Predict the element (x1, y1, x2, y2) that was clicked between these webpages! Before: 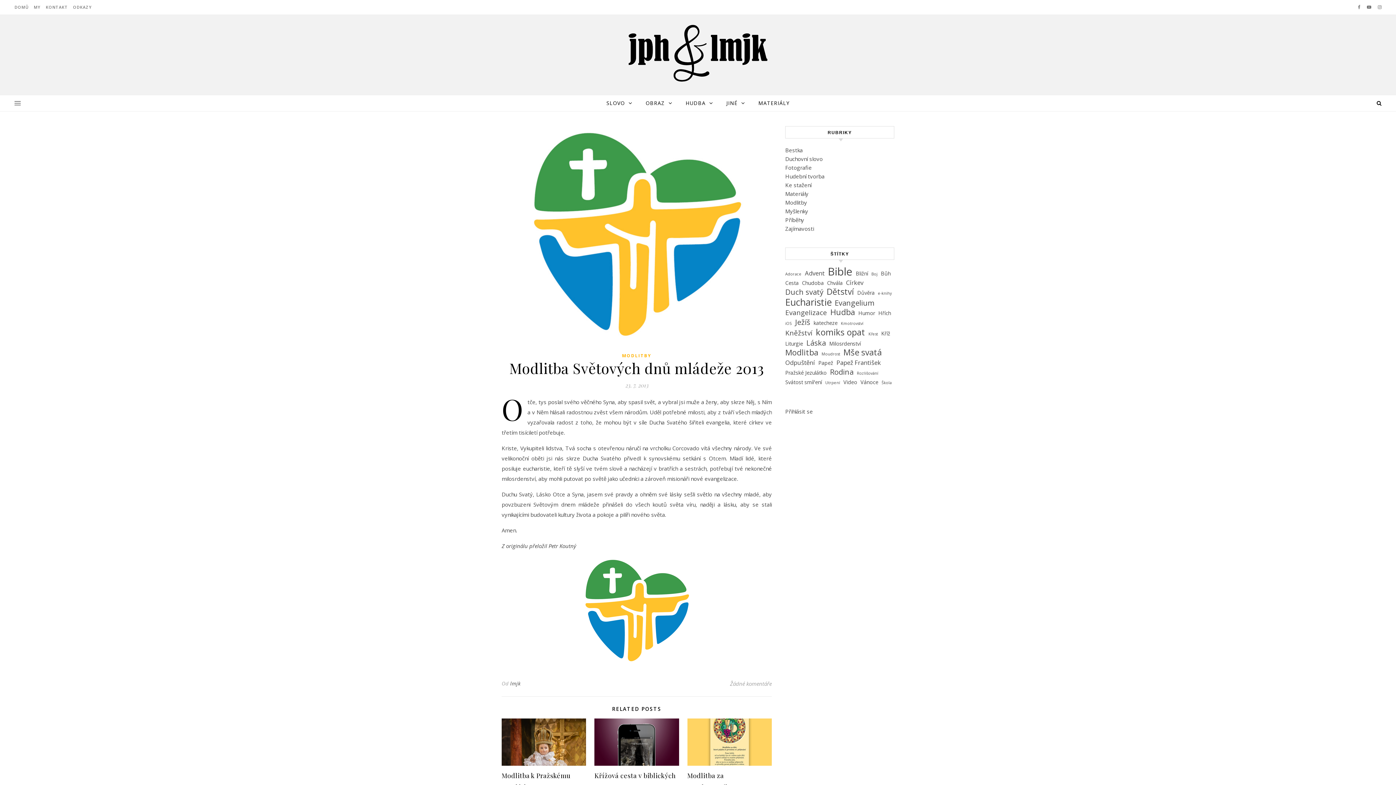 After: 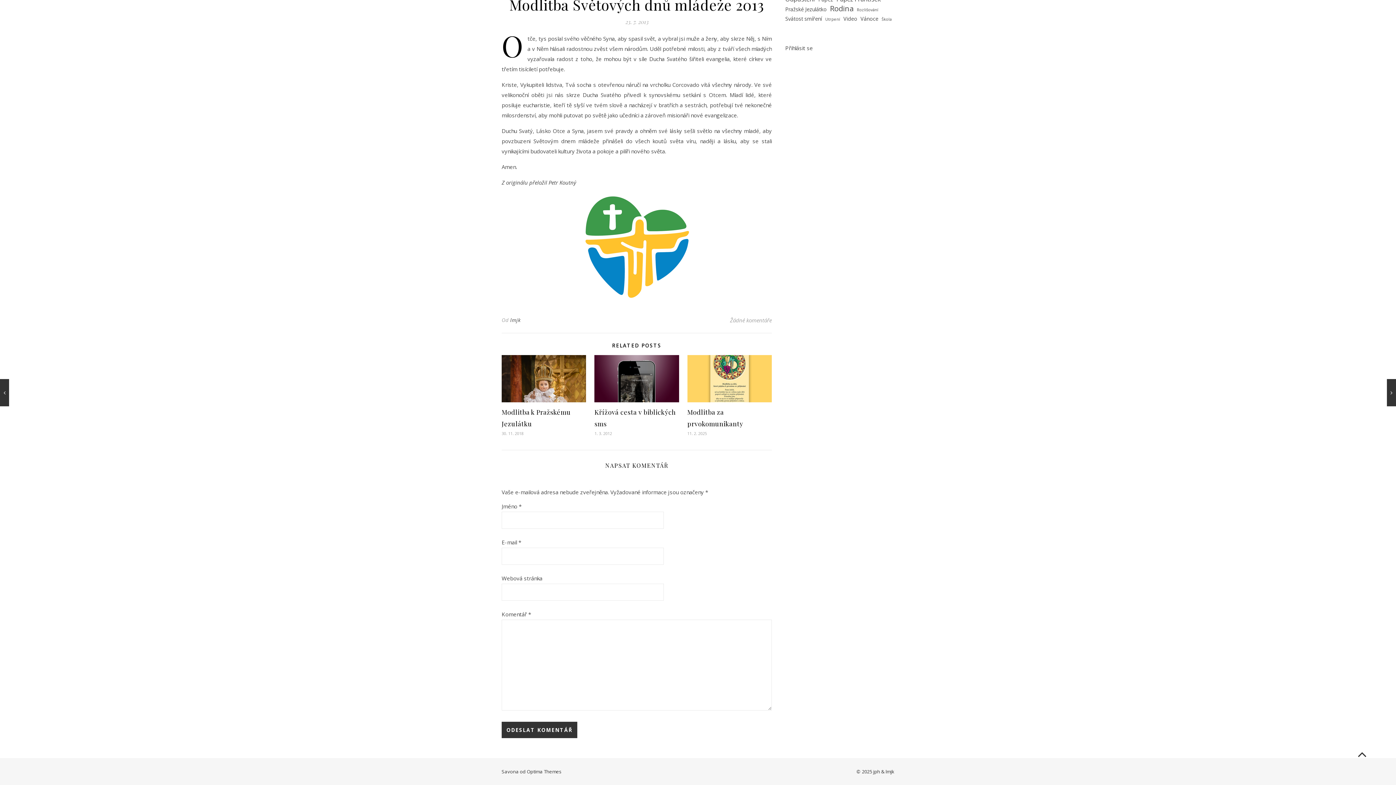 Action: label: Žádné komentáře bbox: (730, 678, 772, 689)